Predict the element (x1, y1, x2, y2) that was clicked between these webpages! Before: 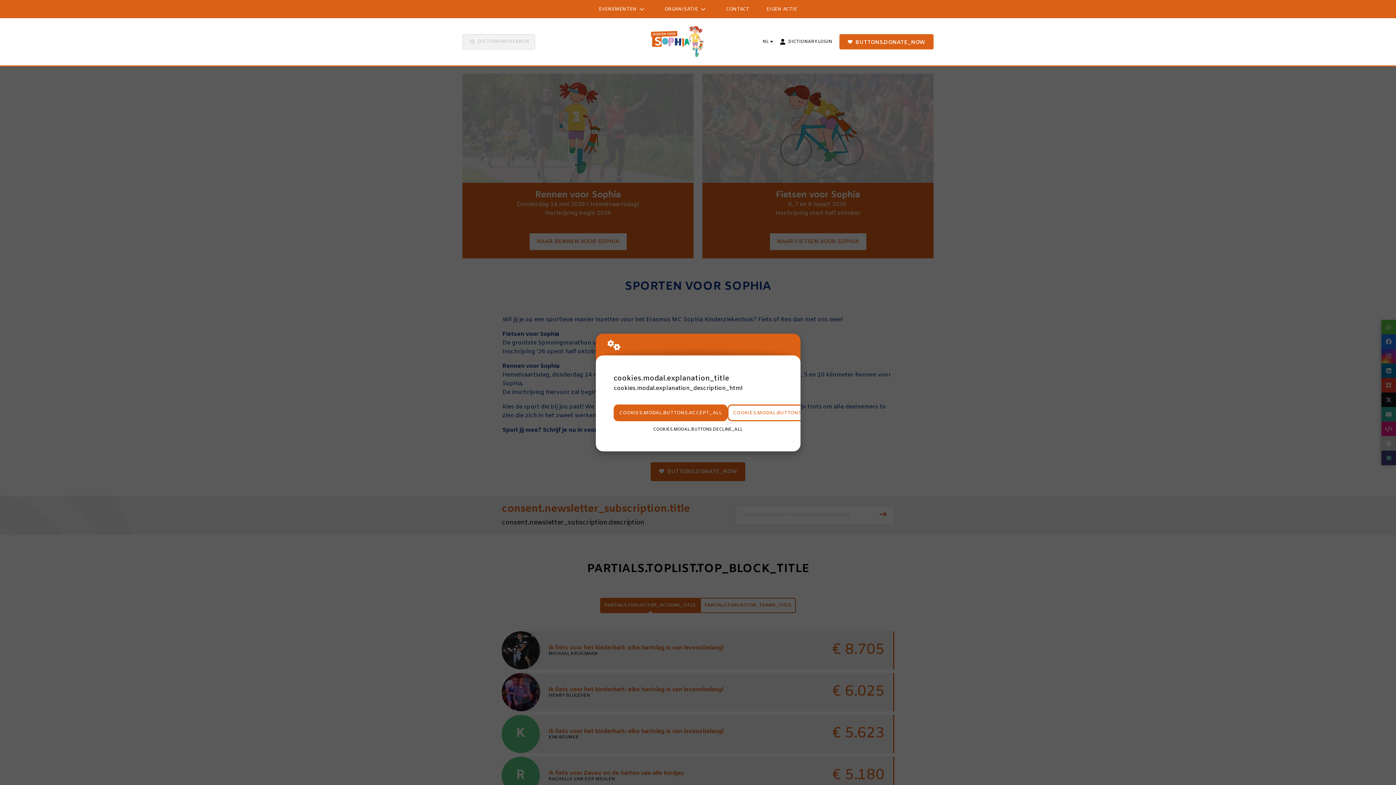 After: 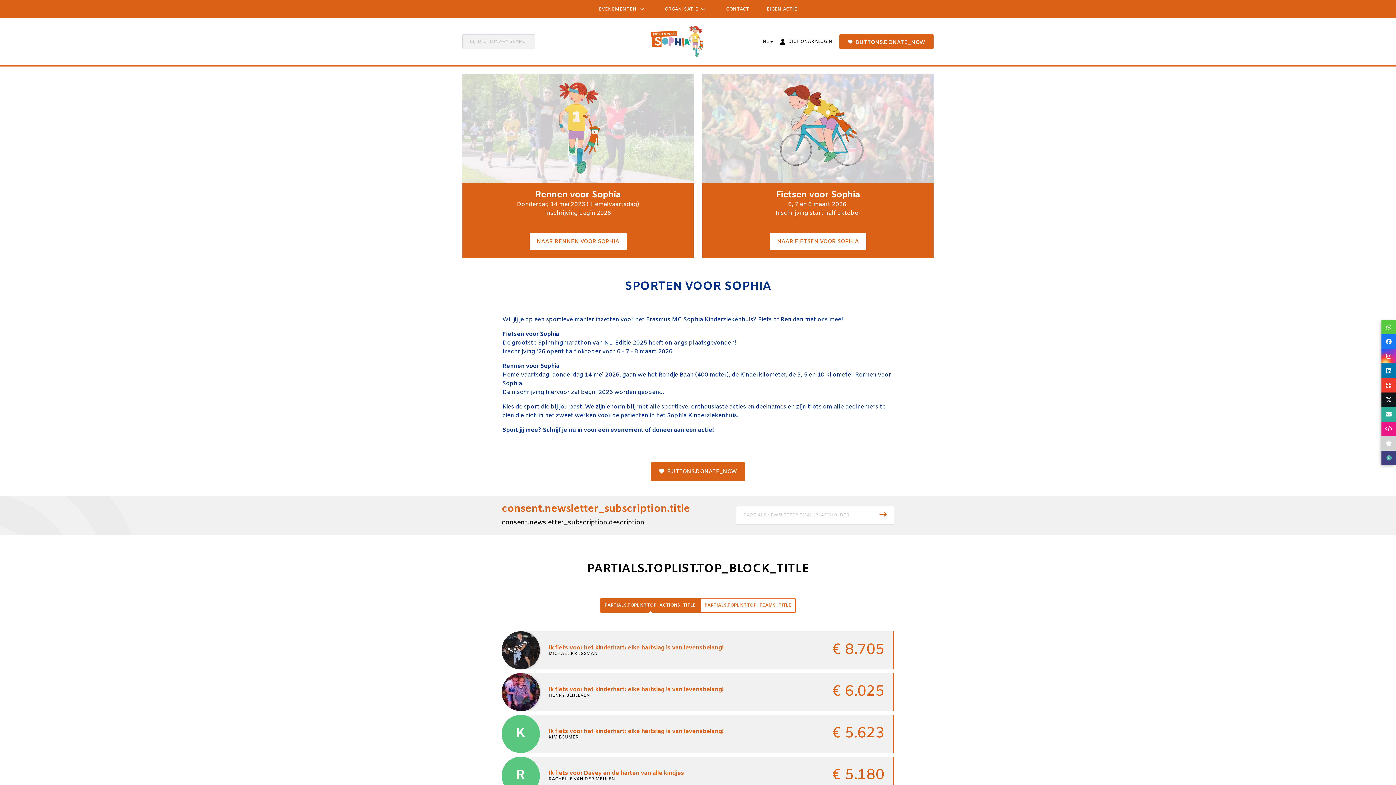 Action: bbox: (613, 404, 727, 421) label: COOKIES.MODAL.BUTTONS.ACCEPT_ALL